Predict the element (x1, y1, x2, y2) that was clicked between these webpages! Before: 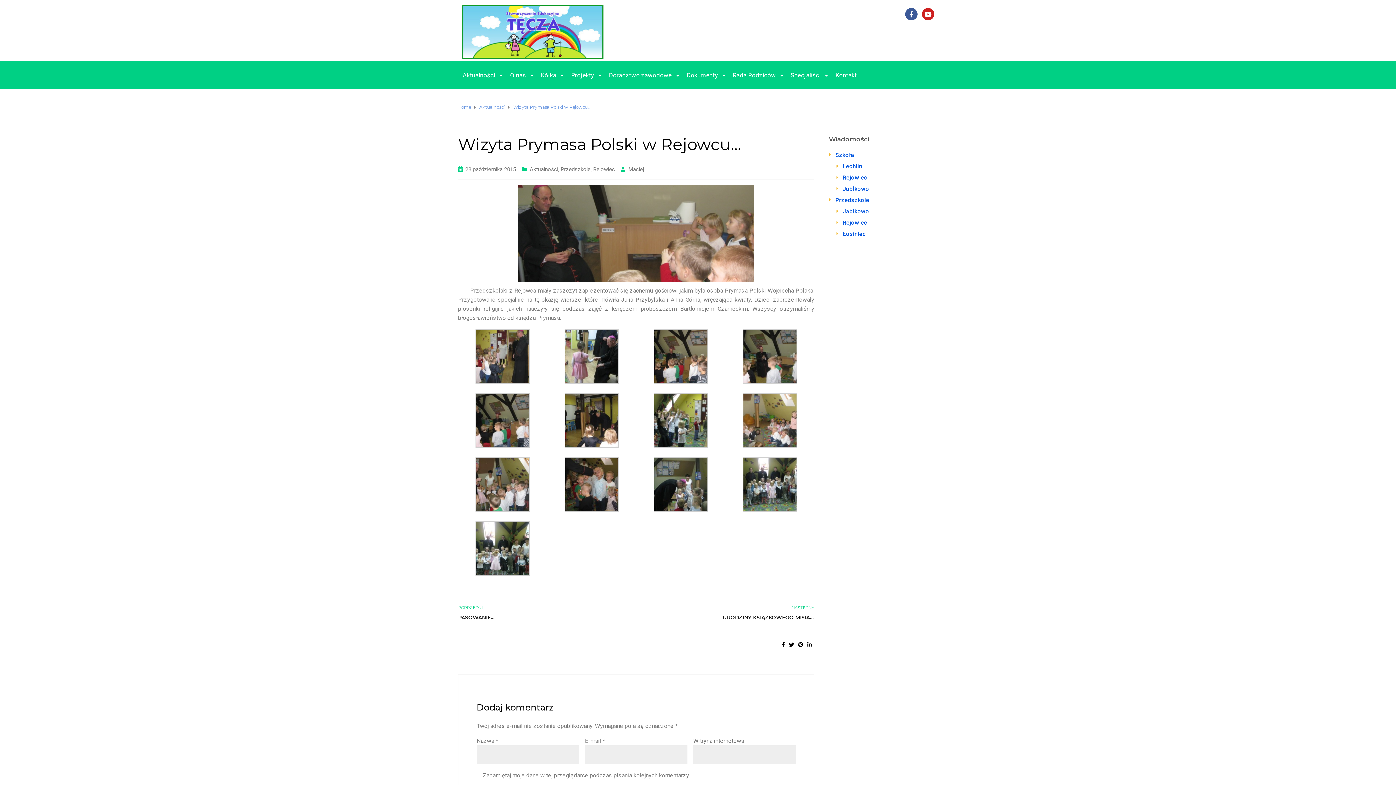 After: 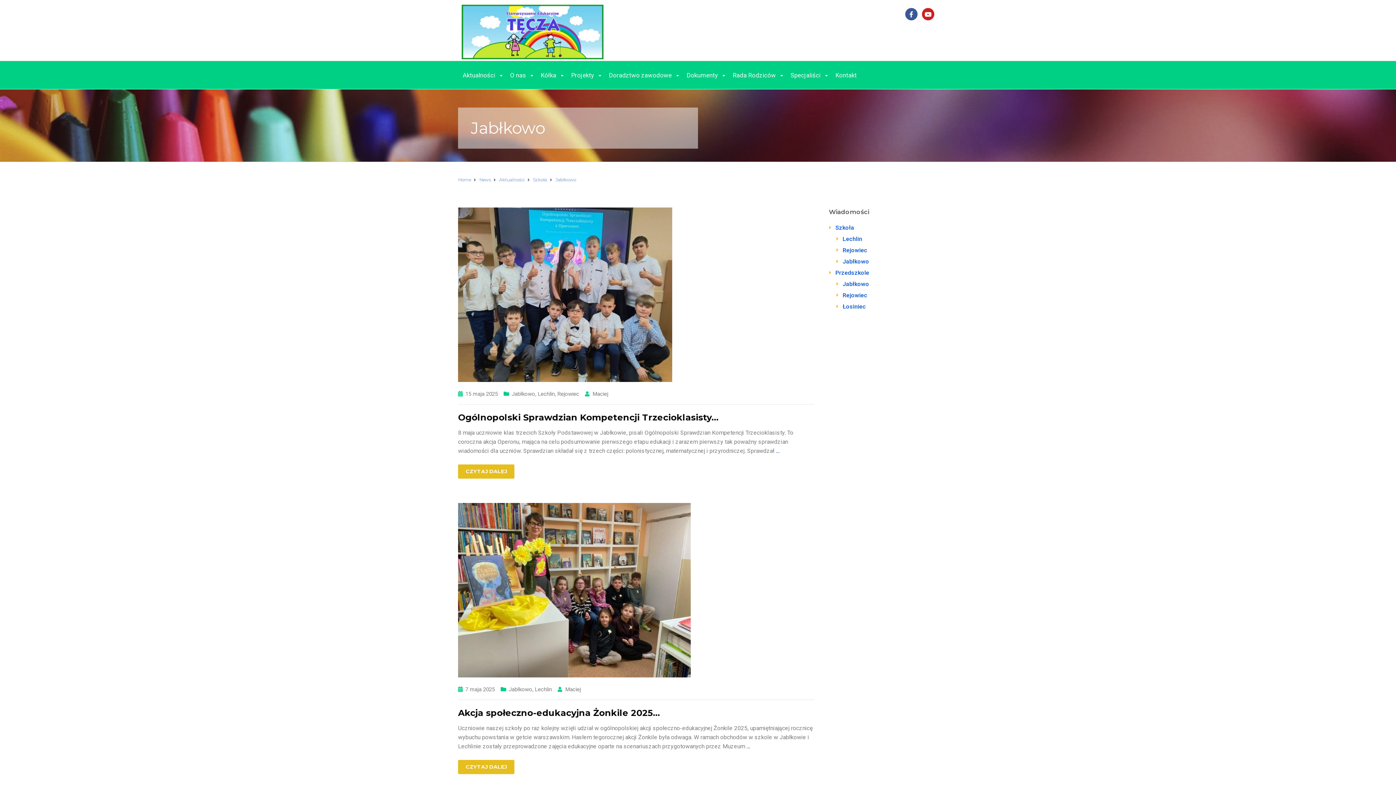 Action: label: Jabłkowo bbox: (842, 185, 869, 192)